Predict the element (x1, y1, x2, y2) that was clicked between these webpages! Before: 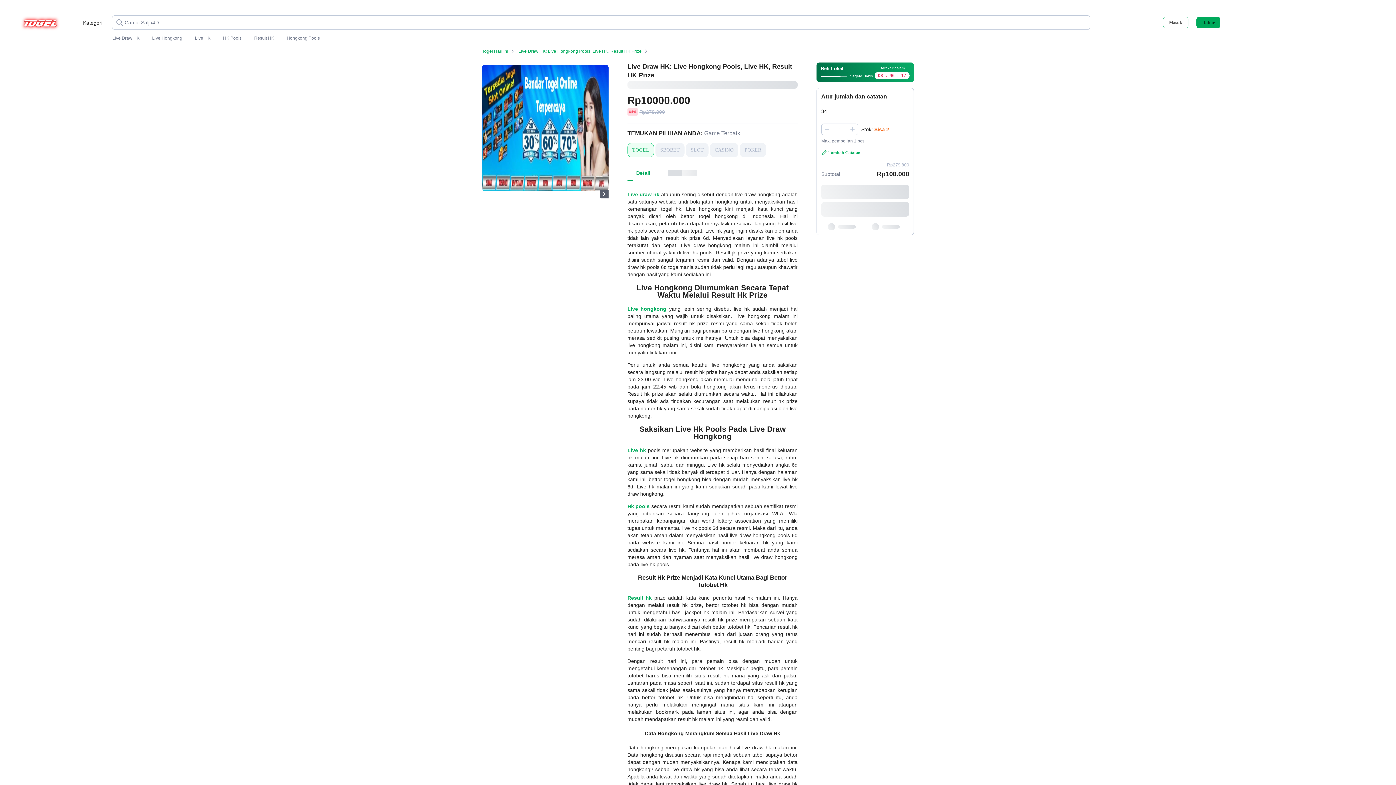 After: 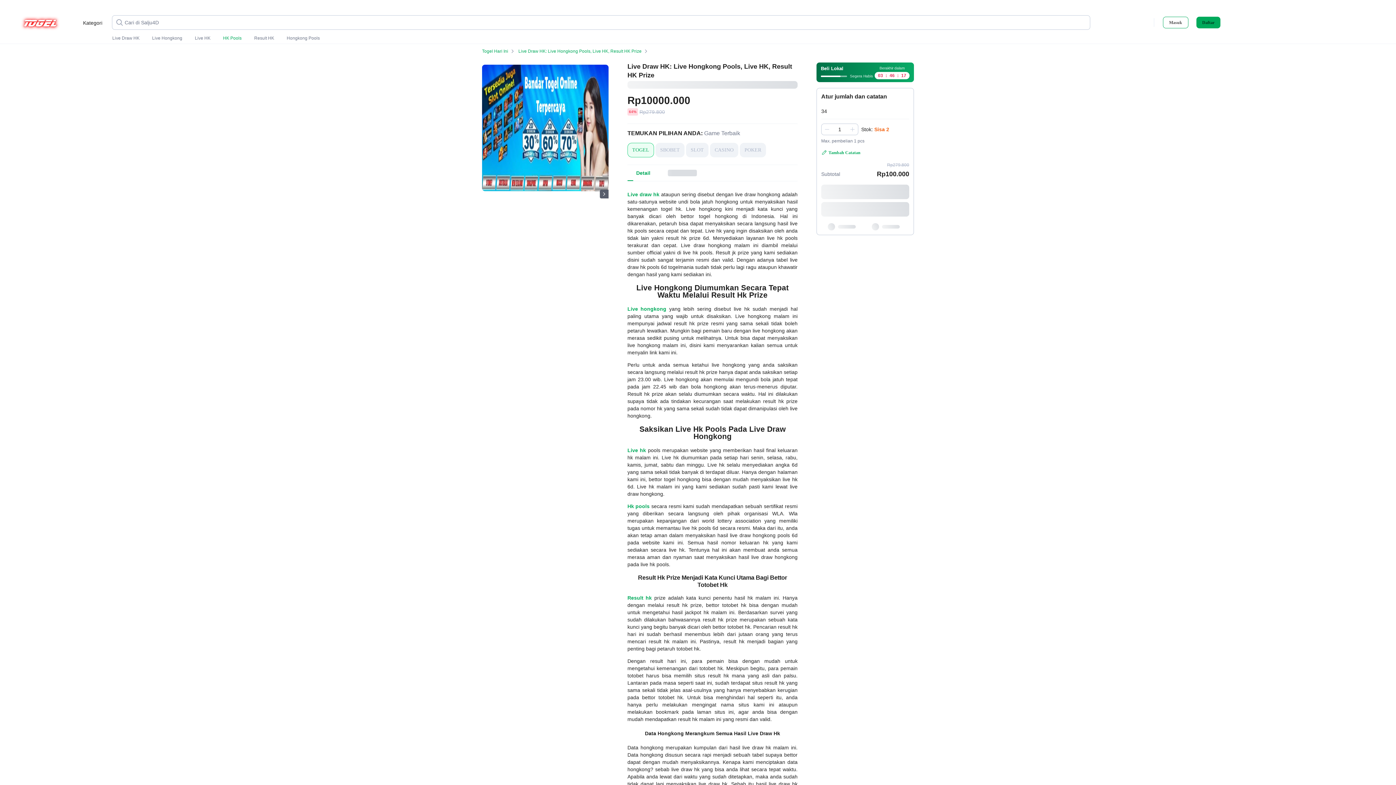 Action: label: HK Pools bbox: (223, 35, 241, 41)